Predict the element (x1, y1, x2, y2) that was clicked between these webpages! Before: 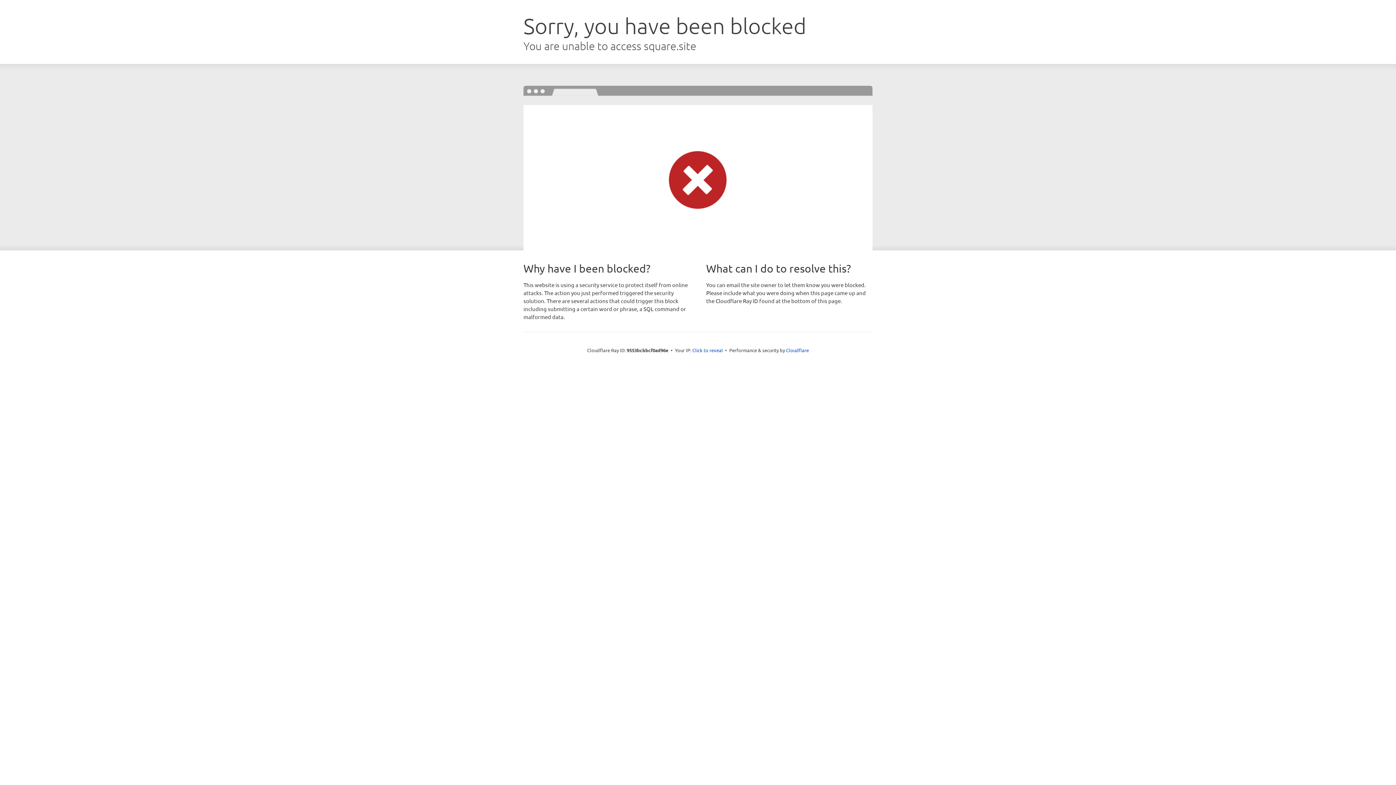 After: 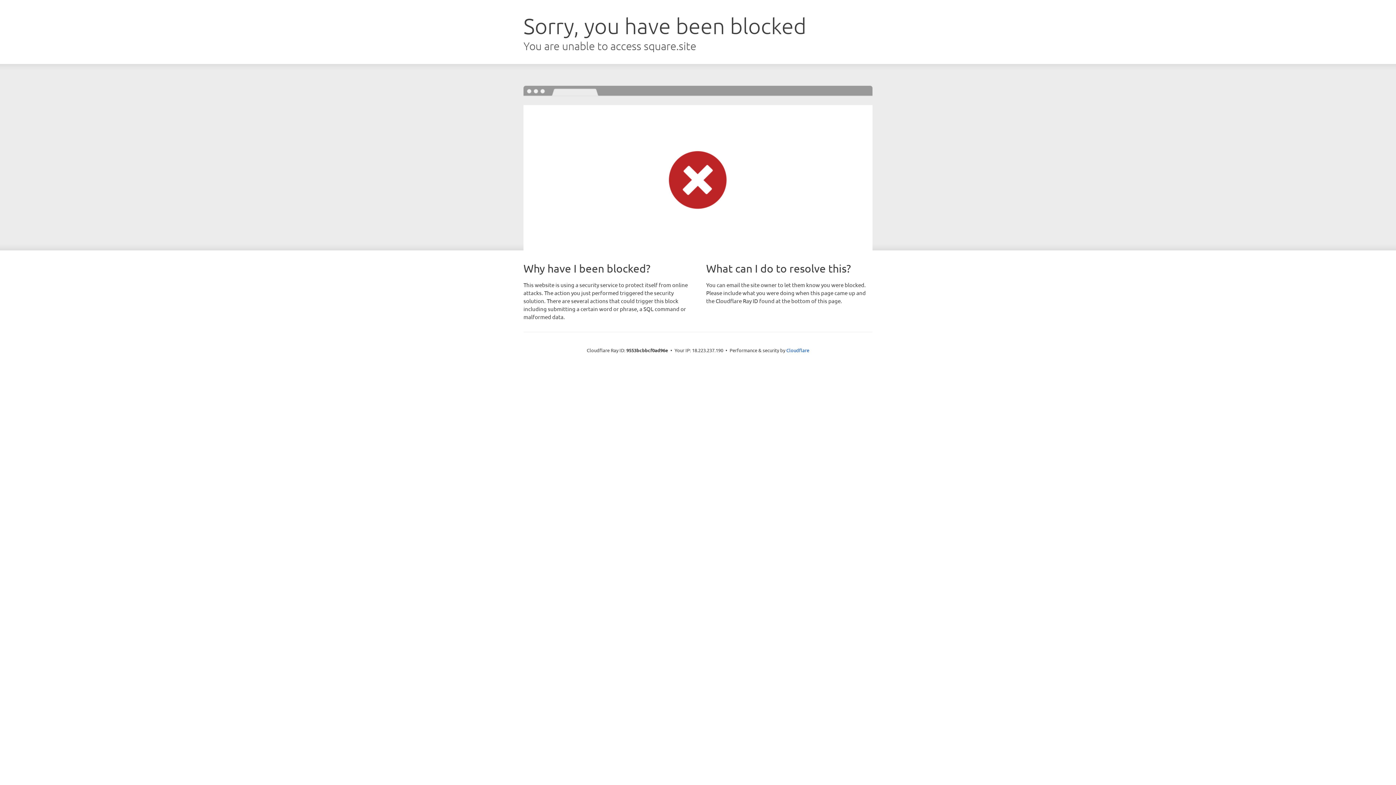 Action: label: Click to reveal bbox: (692, 346, 723, 353)